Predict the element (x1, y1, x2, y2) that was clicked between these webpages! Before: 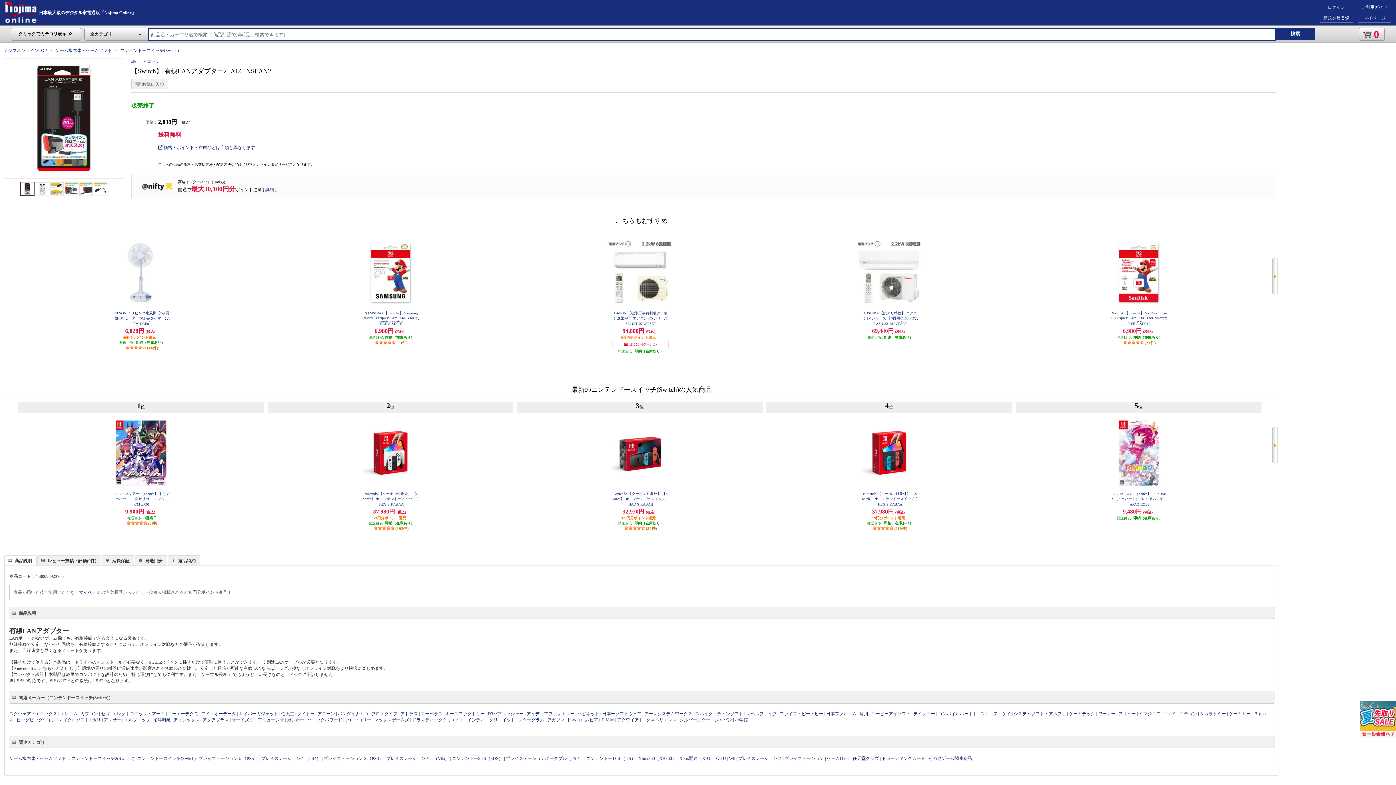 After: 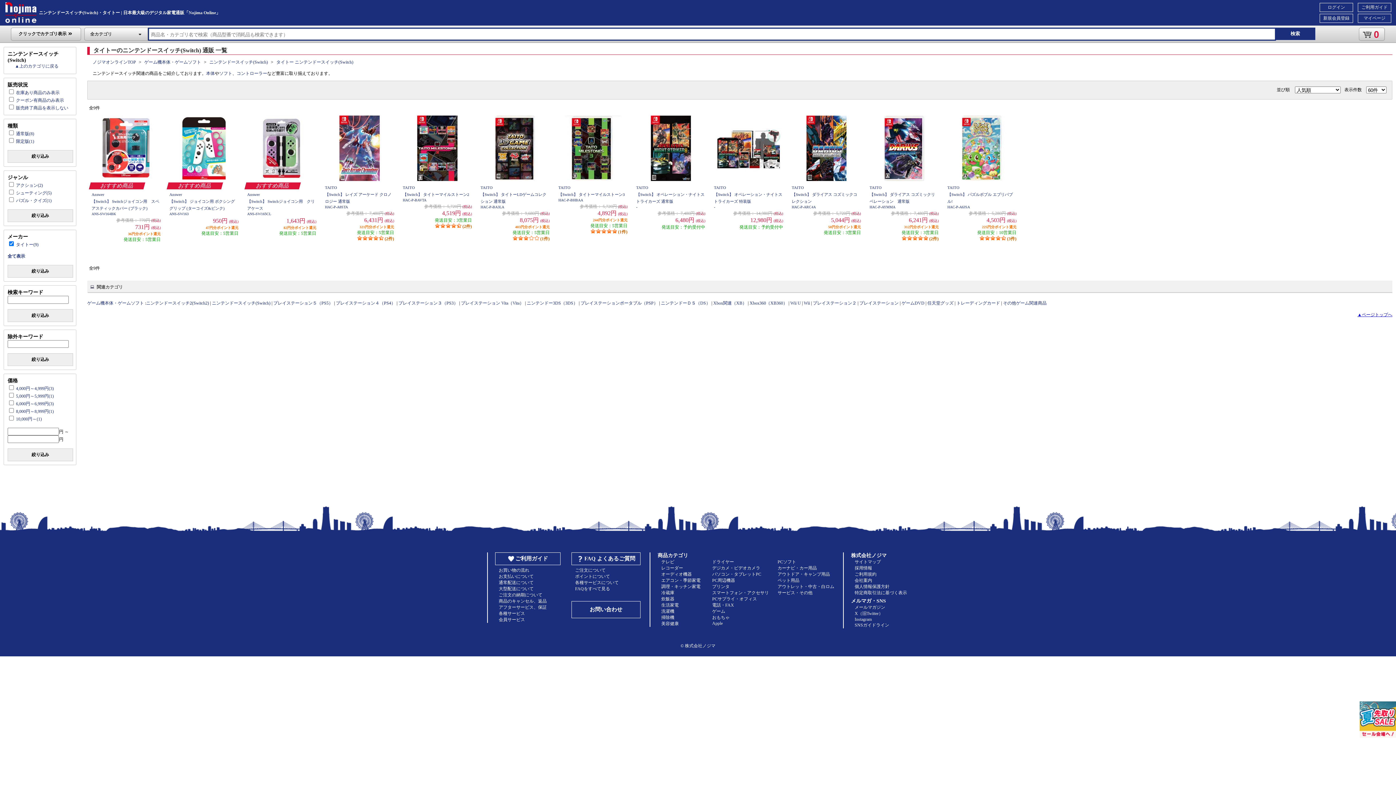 Action: label: タイトー bbox: (297, 711, 314, 716)